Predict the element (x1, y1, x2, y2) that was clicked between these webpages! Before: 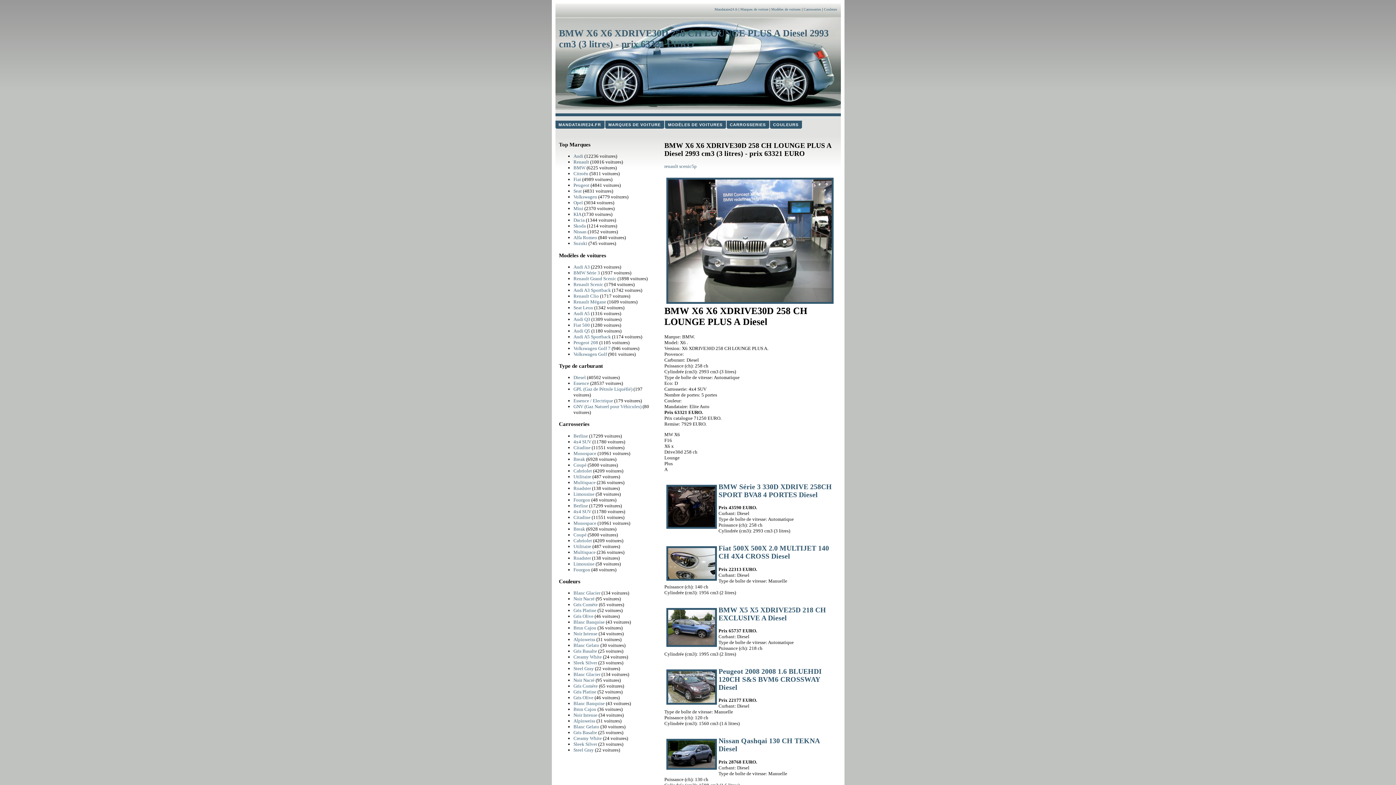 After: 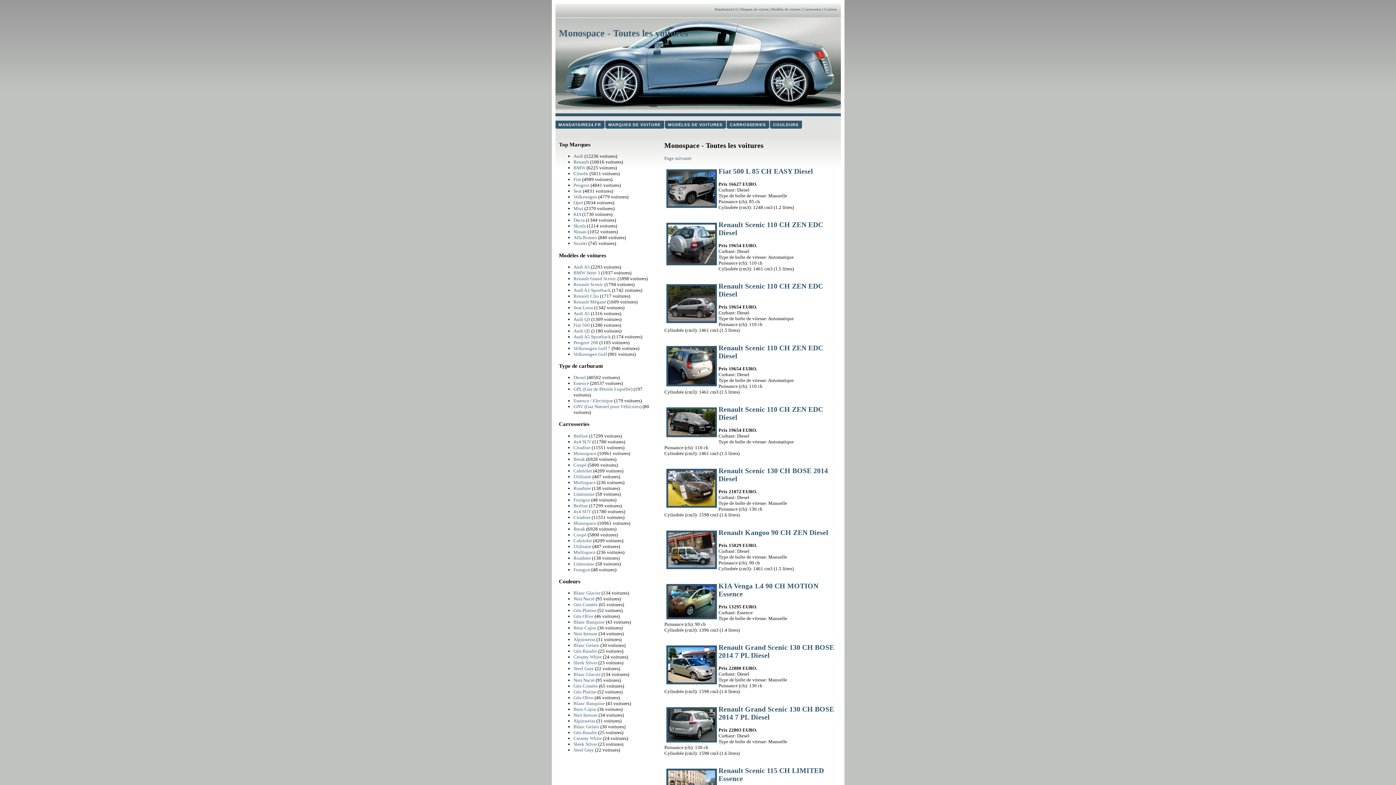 Action: bbox: (573, 450, 596, 456) label: Monospace